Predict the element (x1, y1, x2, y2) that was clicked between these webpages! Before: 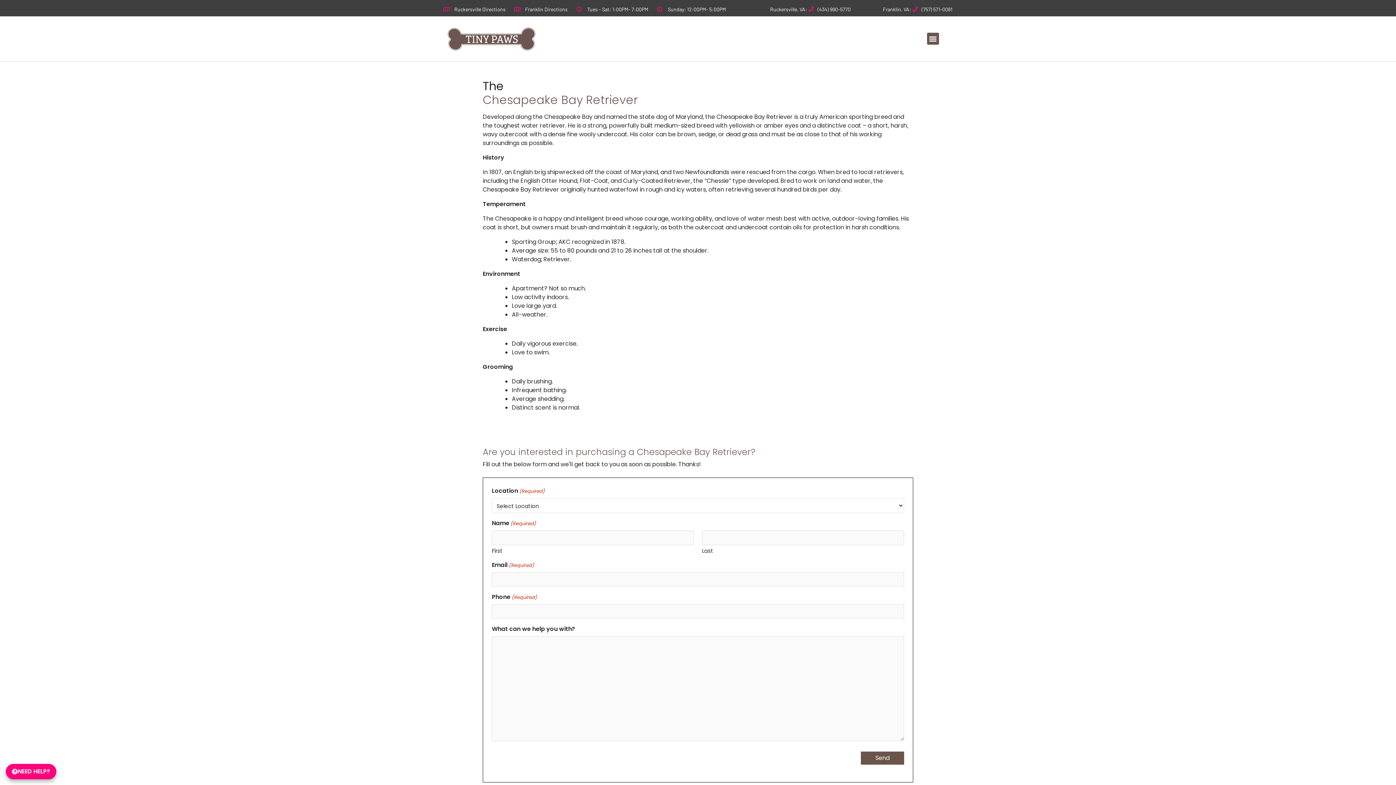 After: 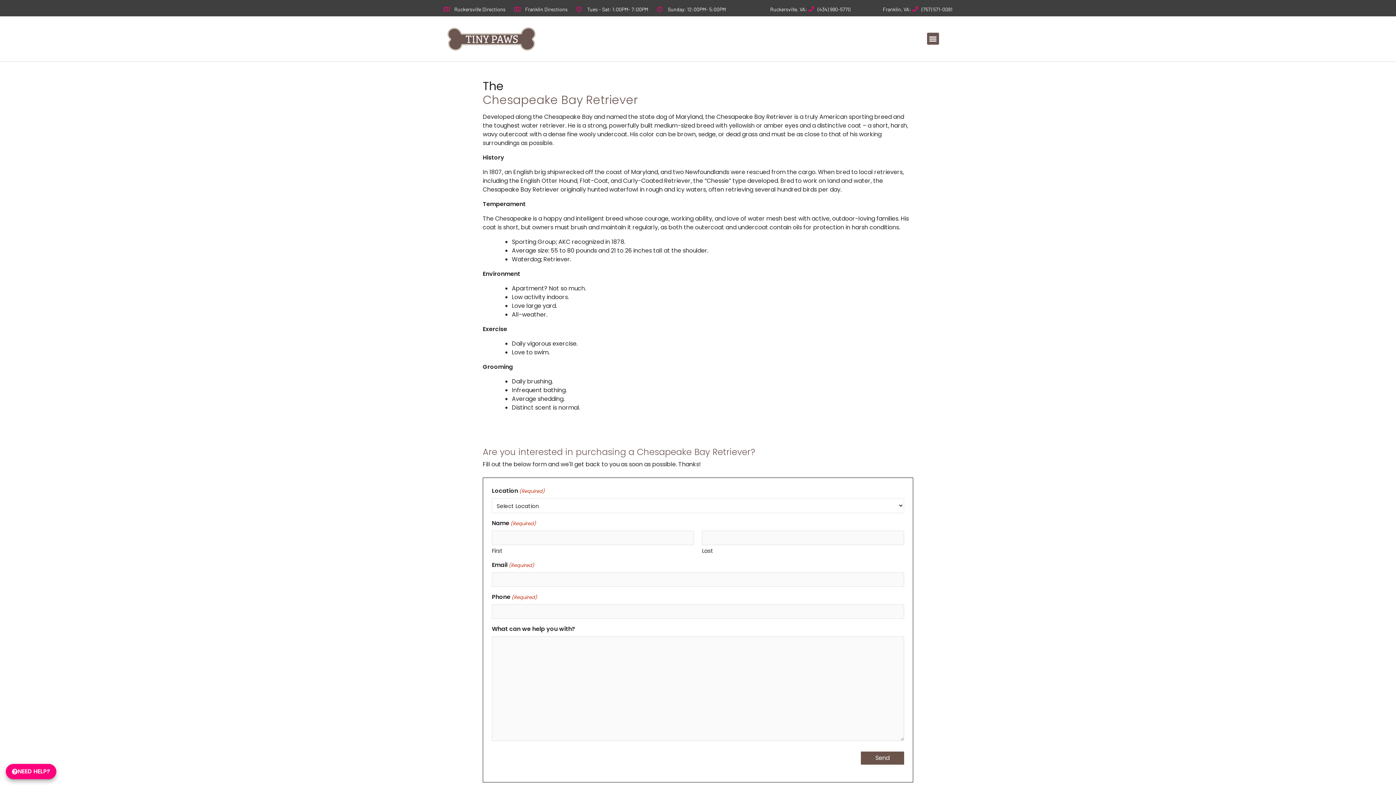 Action: label: Ruckersville Directions bbox: (443, 5, 505, 12)